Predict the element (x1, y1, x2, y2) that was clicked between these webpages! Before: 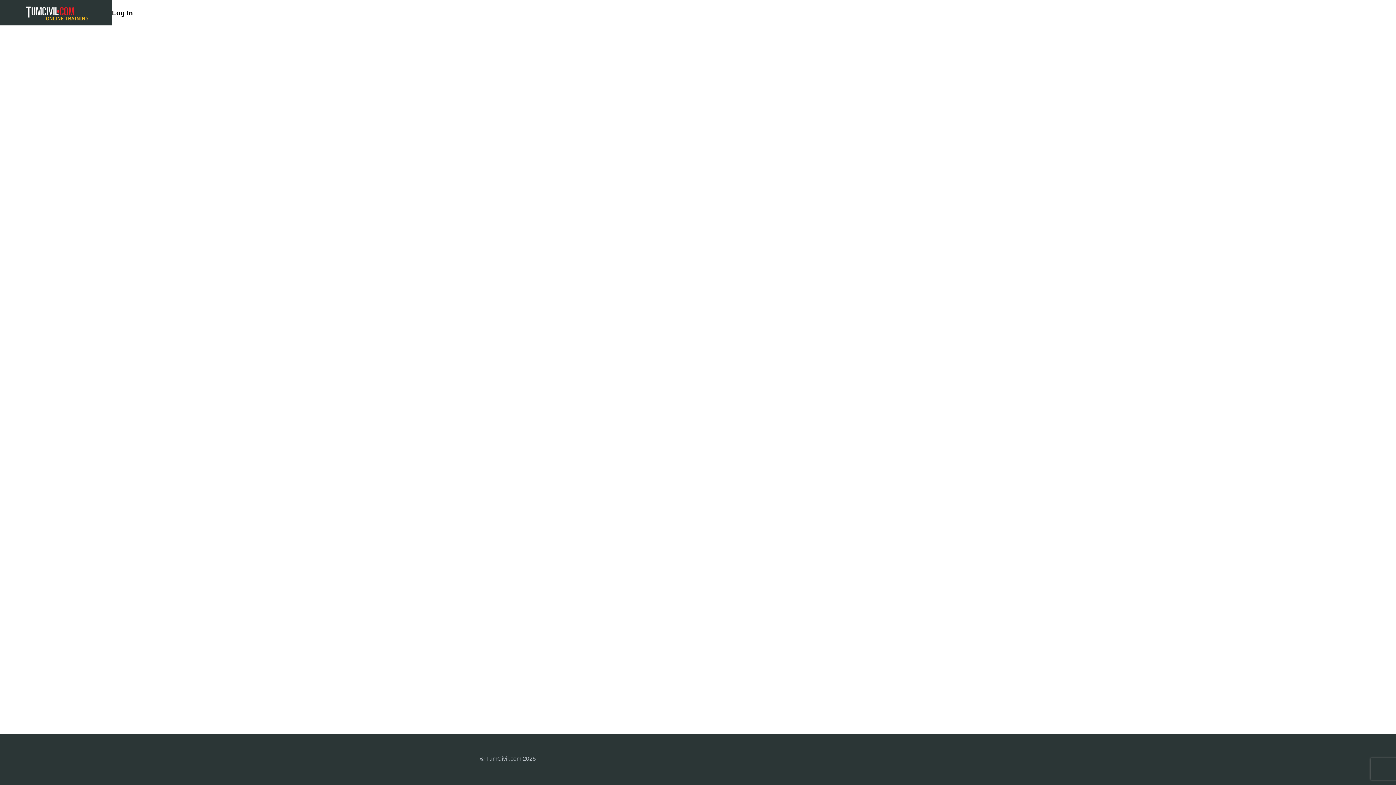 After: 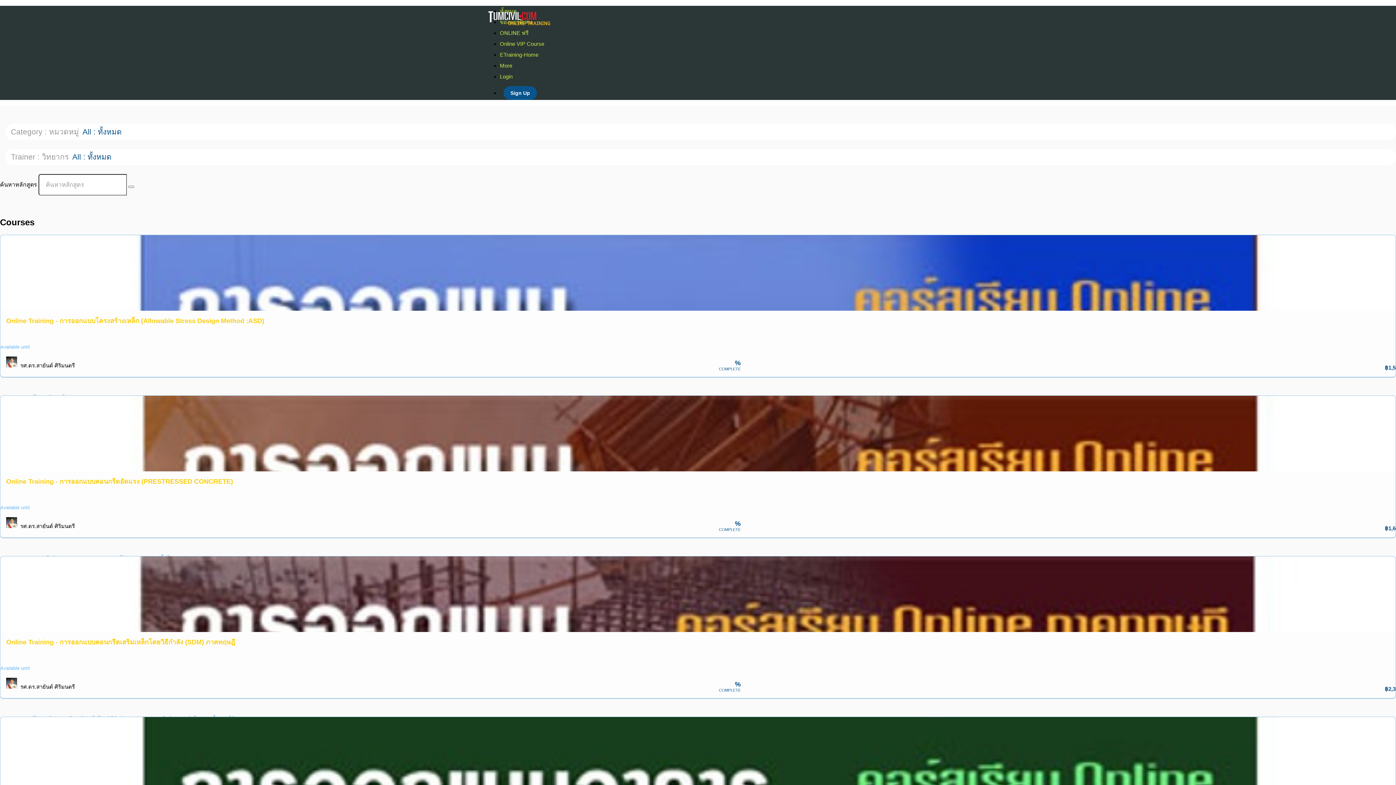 Action: bbox: (23, 1, 88, 24)